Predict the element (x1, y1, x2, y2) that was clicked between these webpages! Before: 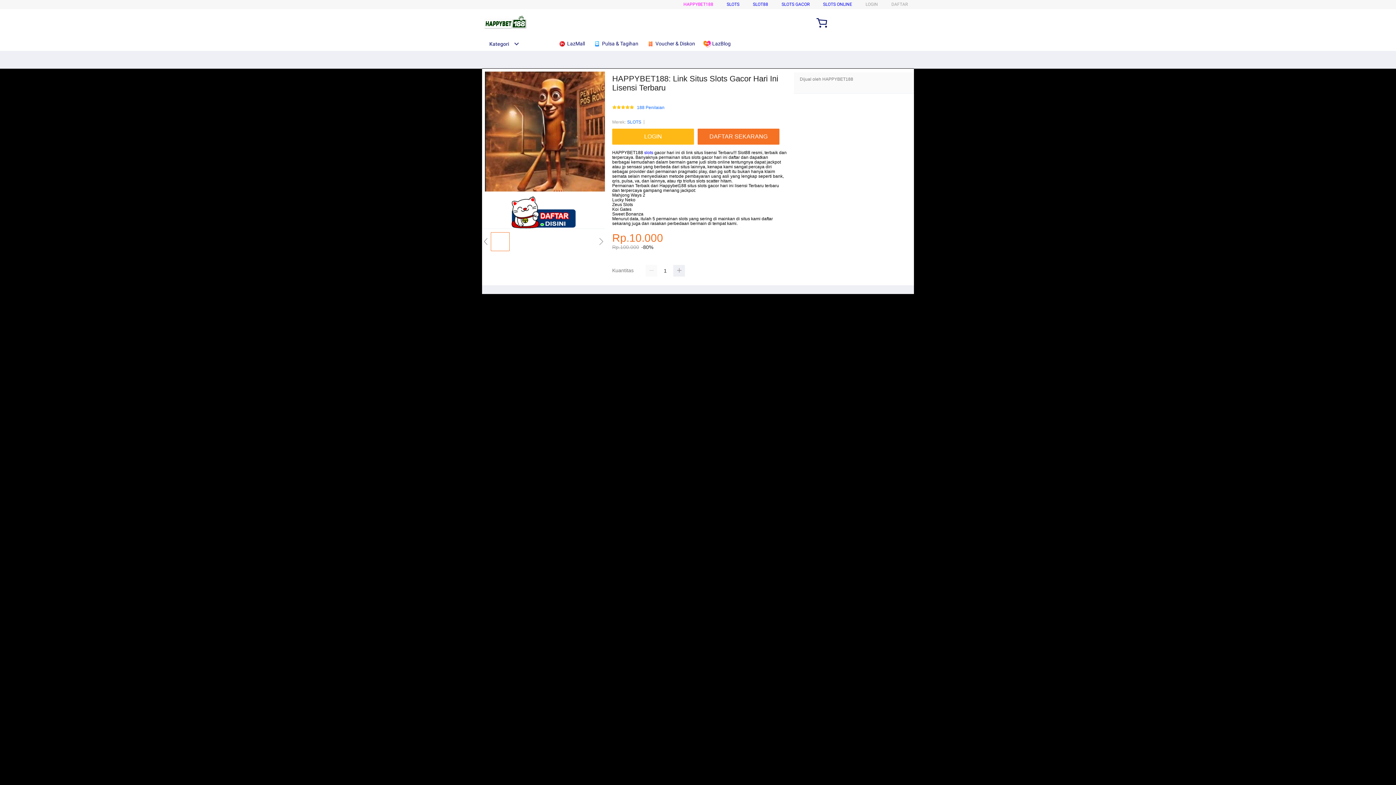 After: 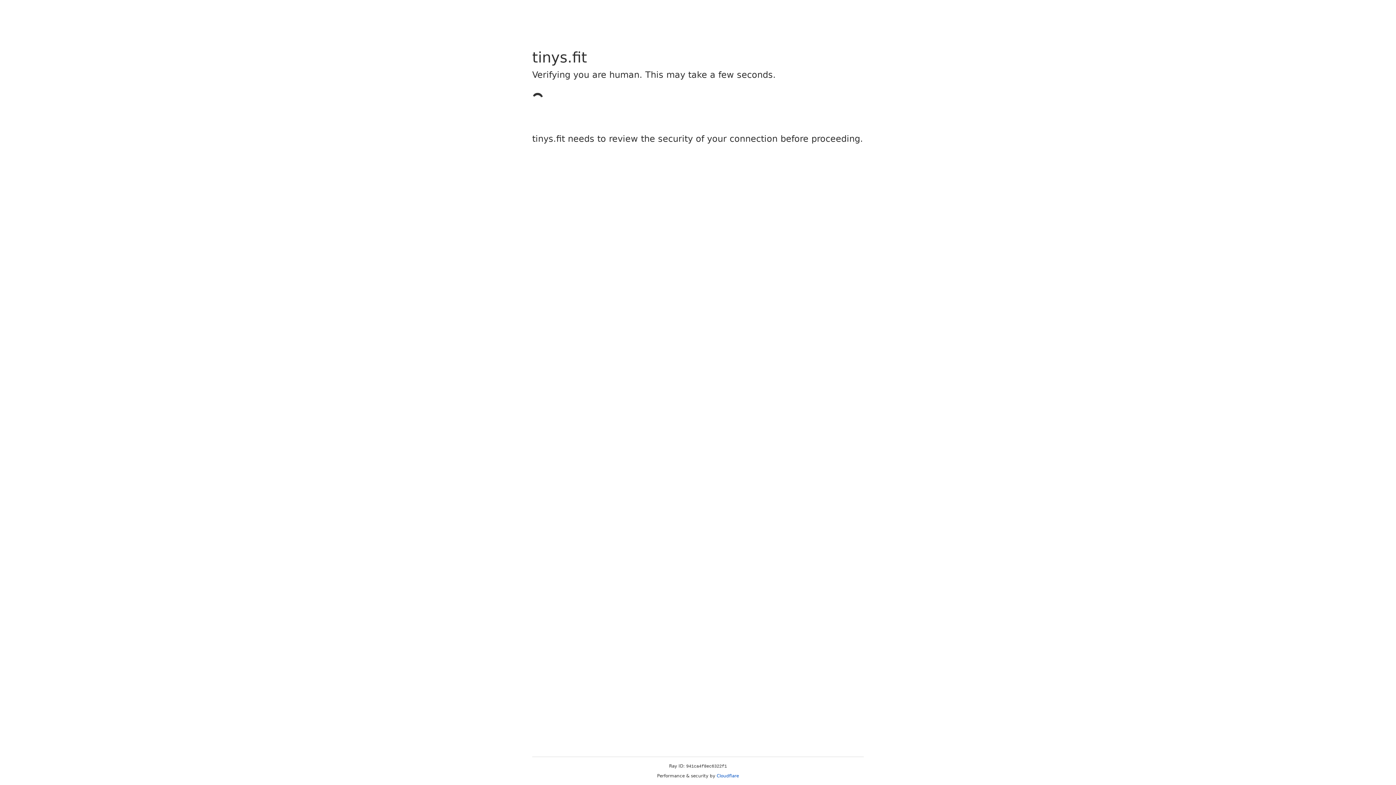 Action: label: DAFTAR bbox: (891, 1, 908, 6)